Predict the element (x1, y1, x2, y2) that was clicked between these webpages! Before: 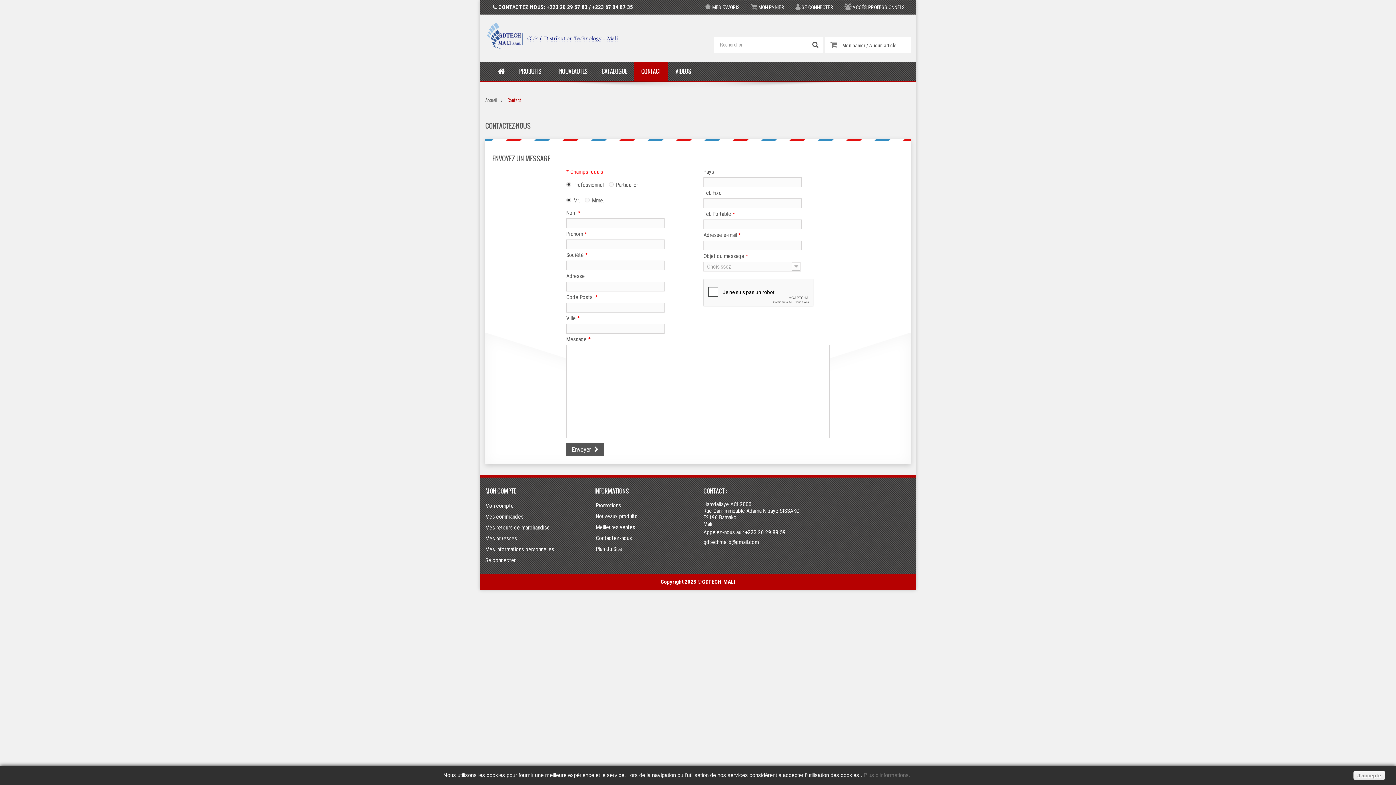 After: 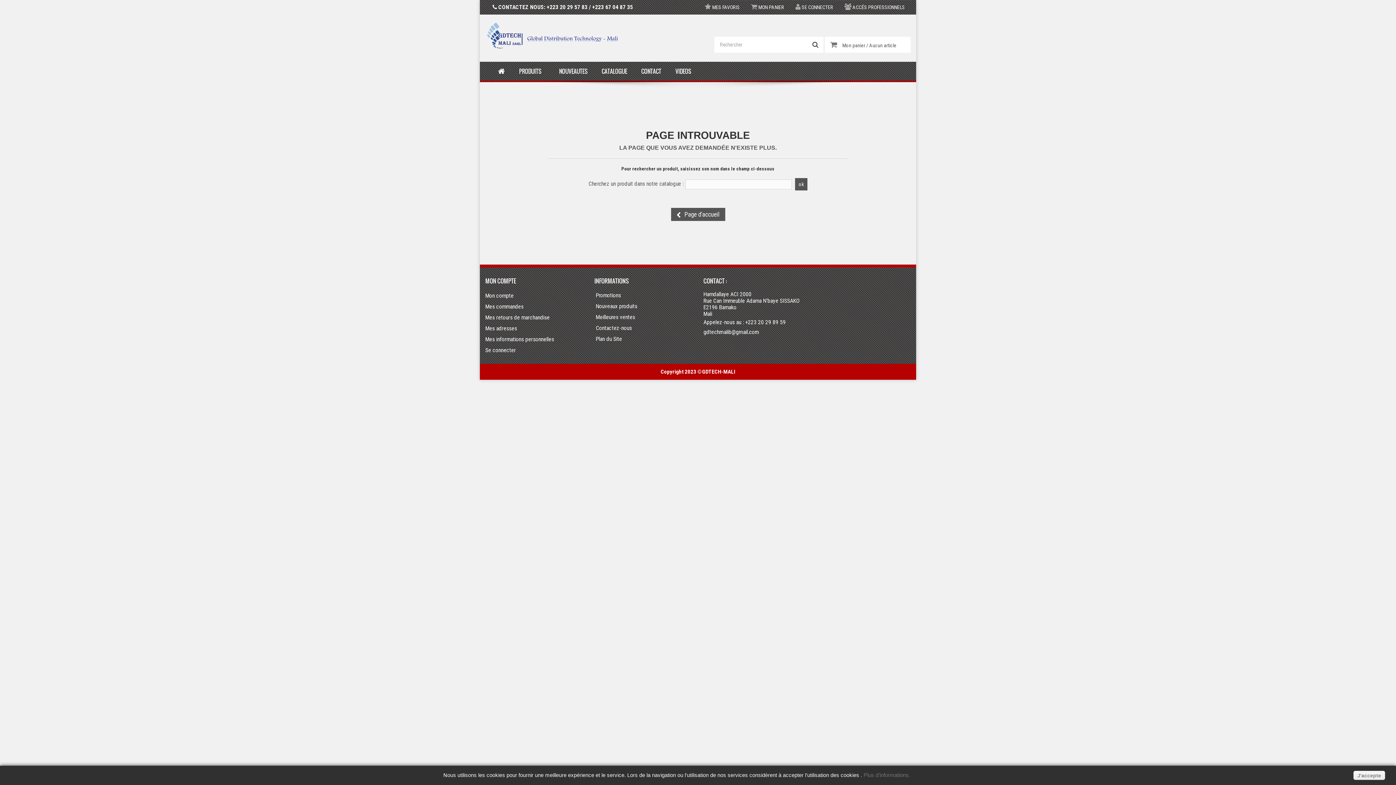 Action: bbox: (699, 4, 745, 10) label:  MES FAVORIS